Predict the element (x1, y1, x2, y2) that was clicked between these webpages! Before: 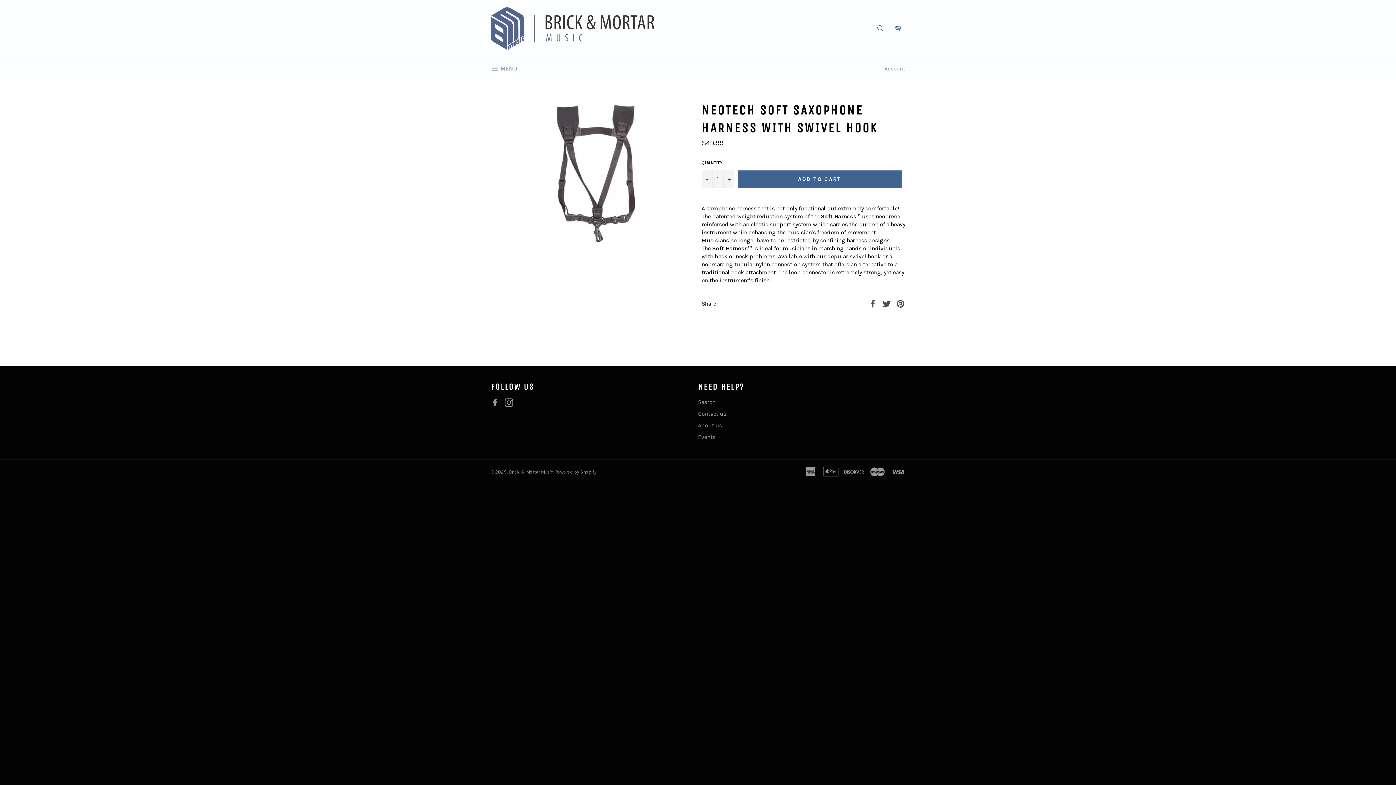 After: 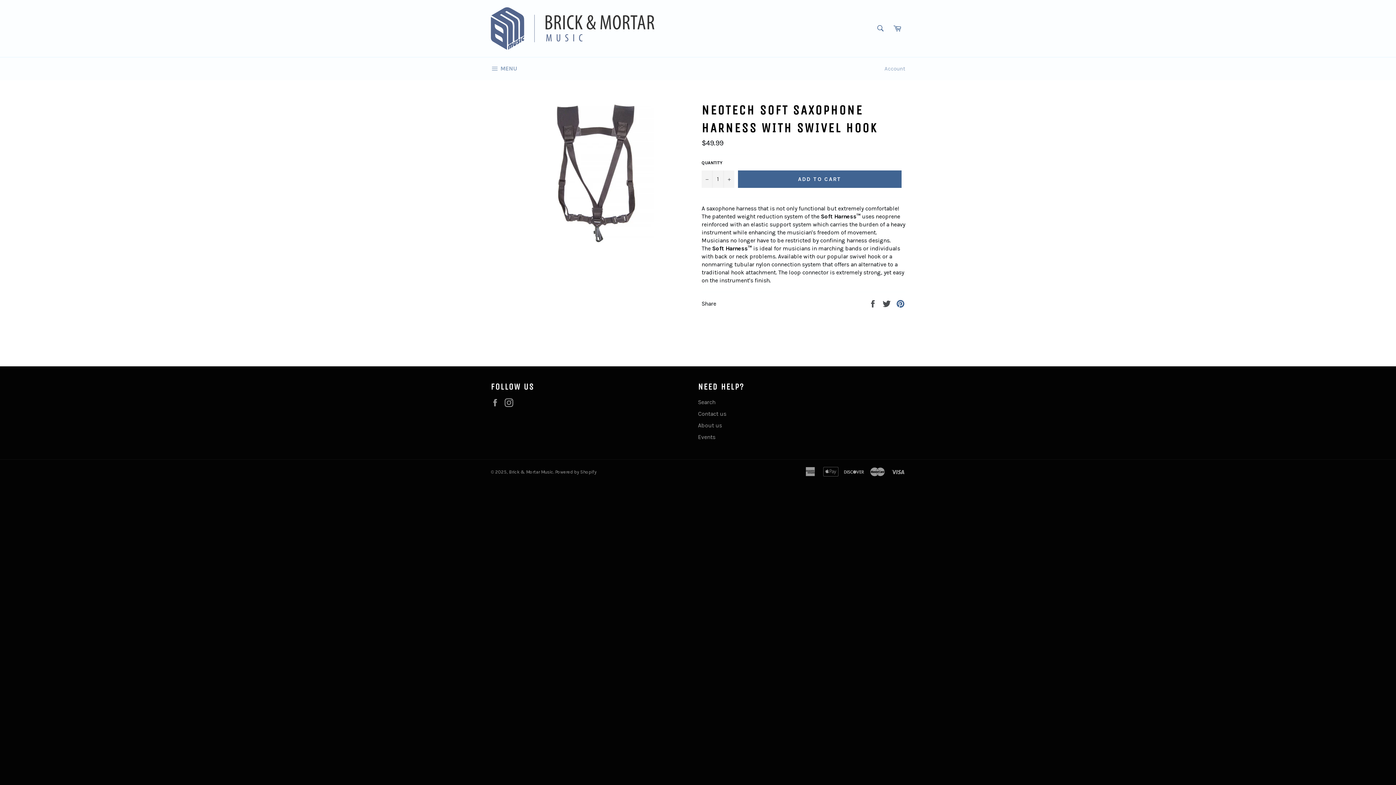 Action: bbox: (896, 299, 905, 306)